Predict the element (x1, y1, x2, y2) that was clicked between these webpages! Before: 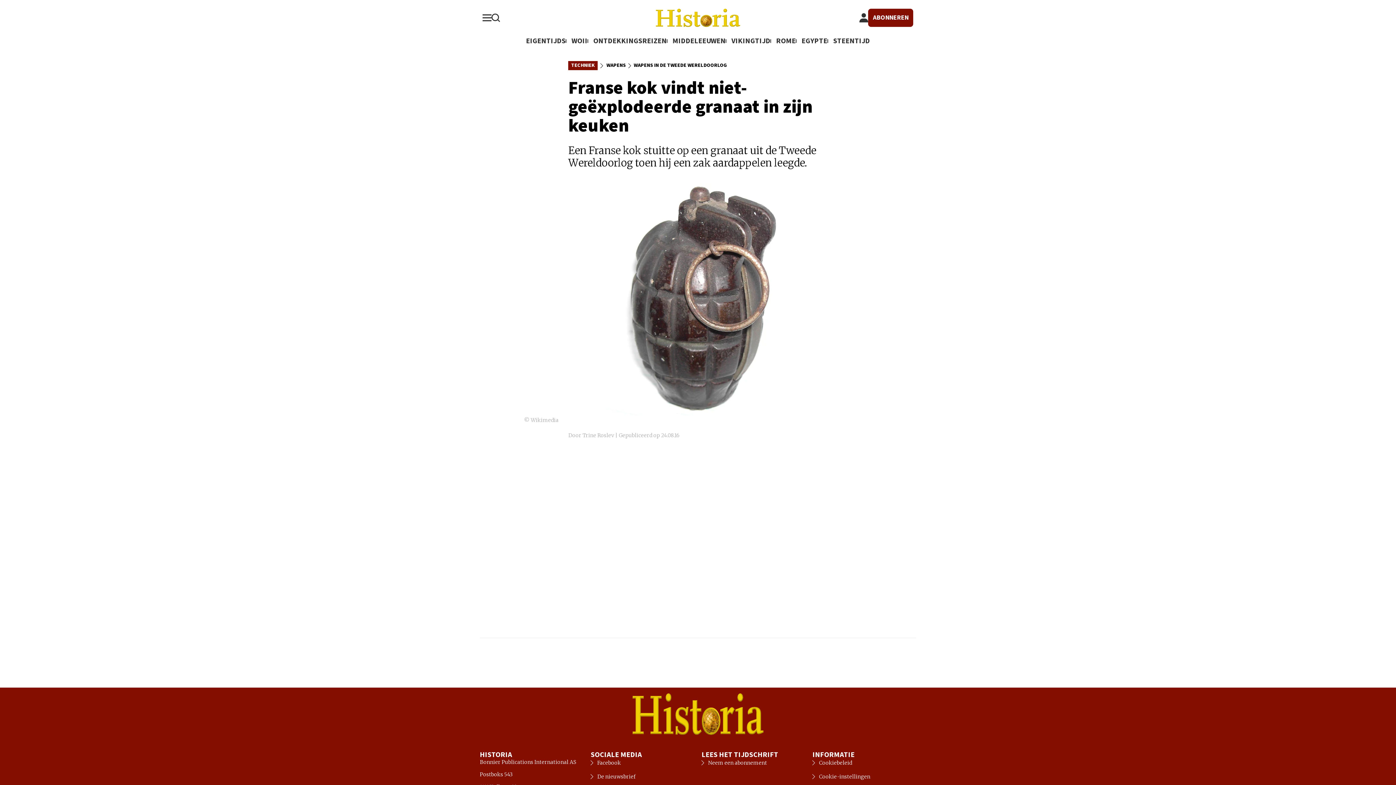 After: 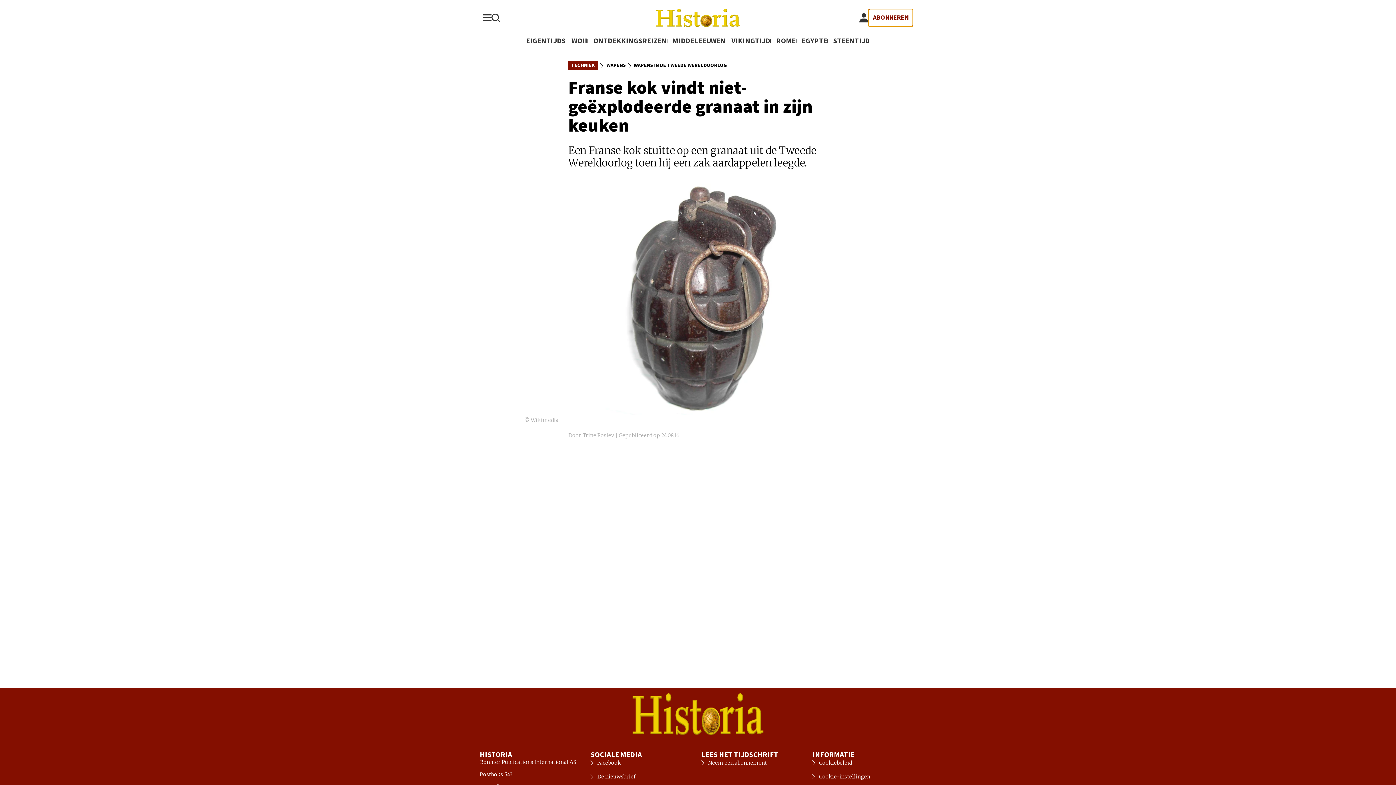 Action: bbox: (868, 8, 913, 26) label: ABONNEREN